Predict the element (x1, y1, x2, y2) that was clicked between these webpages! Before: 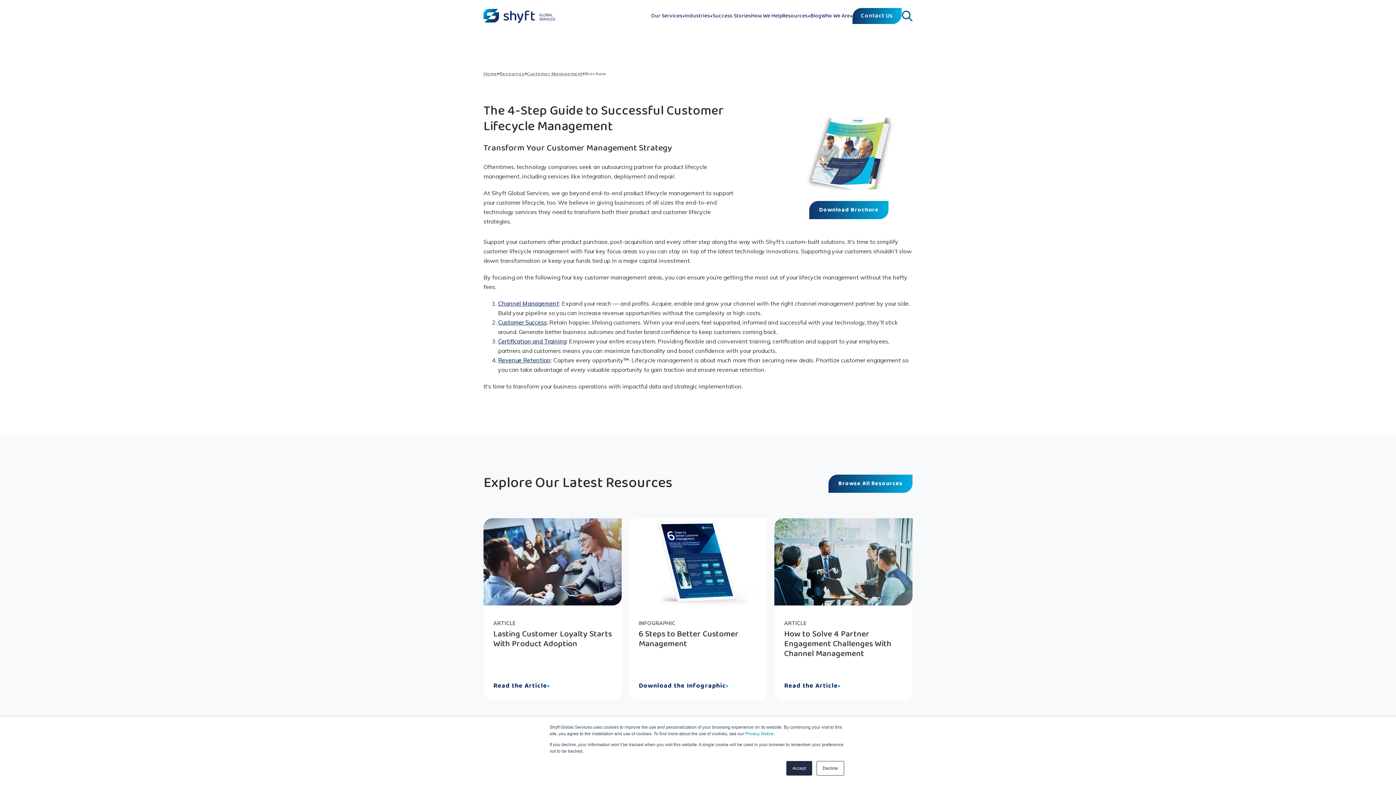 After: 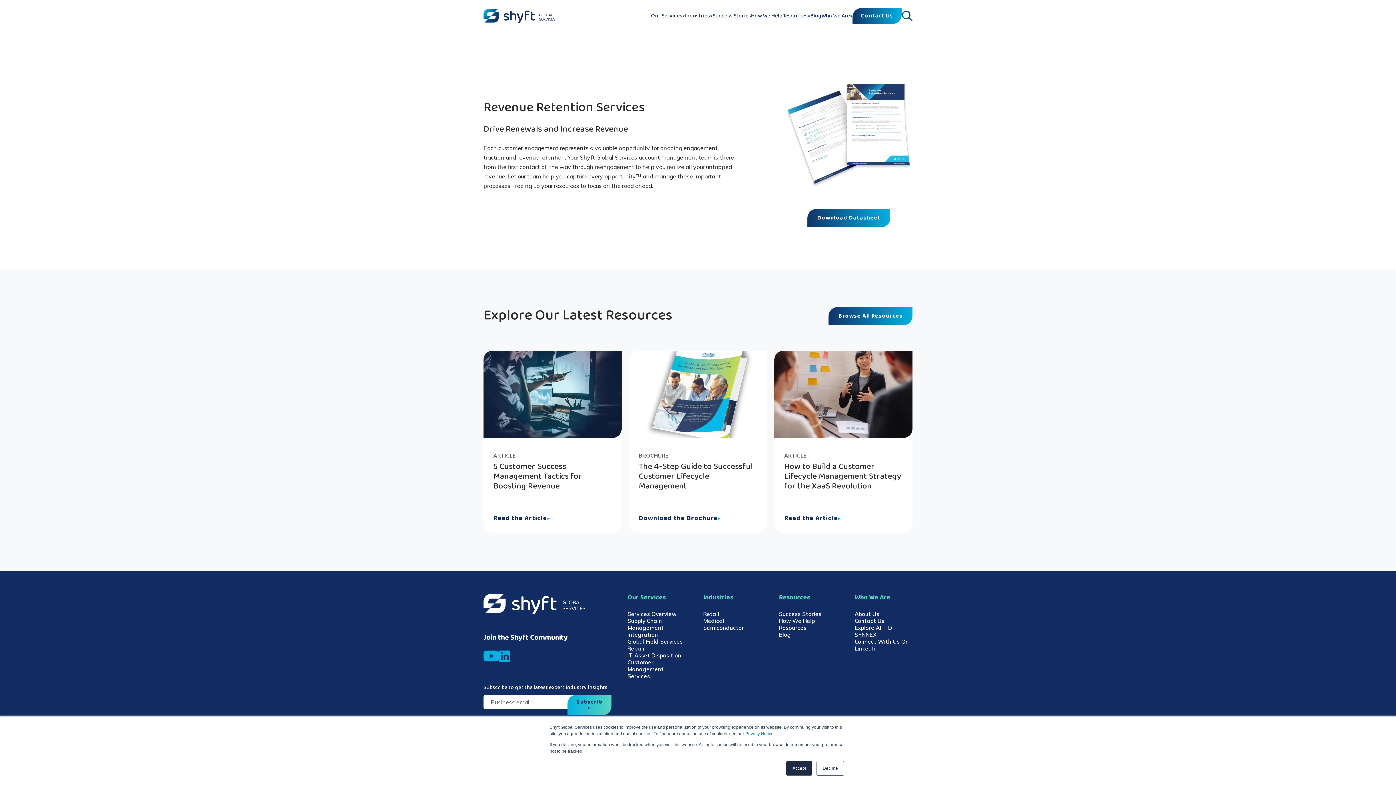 Action: label: Revenue Retention bbox: (498, 356, 550, 364)